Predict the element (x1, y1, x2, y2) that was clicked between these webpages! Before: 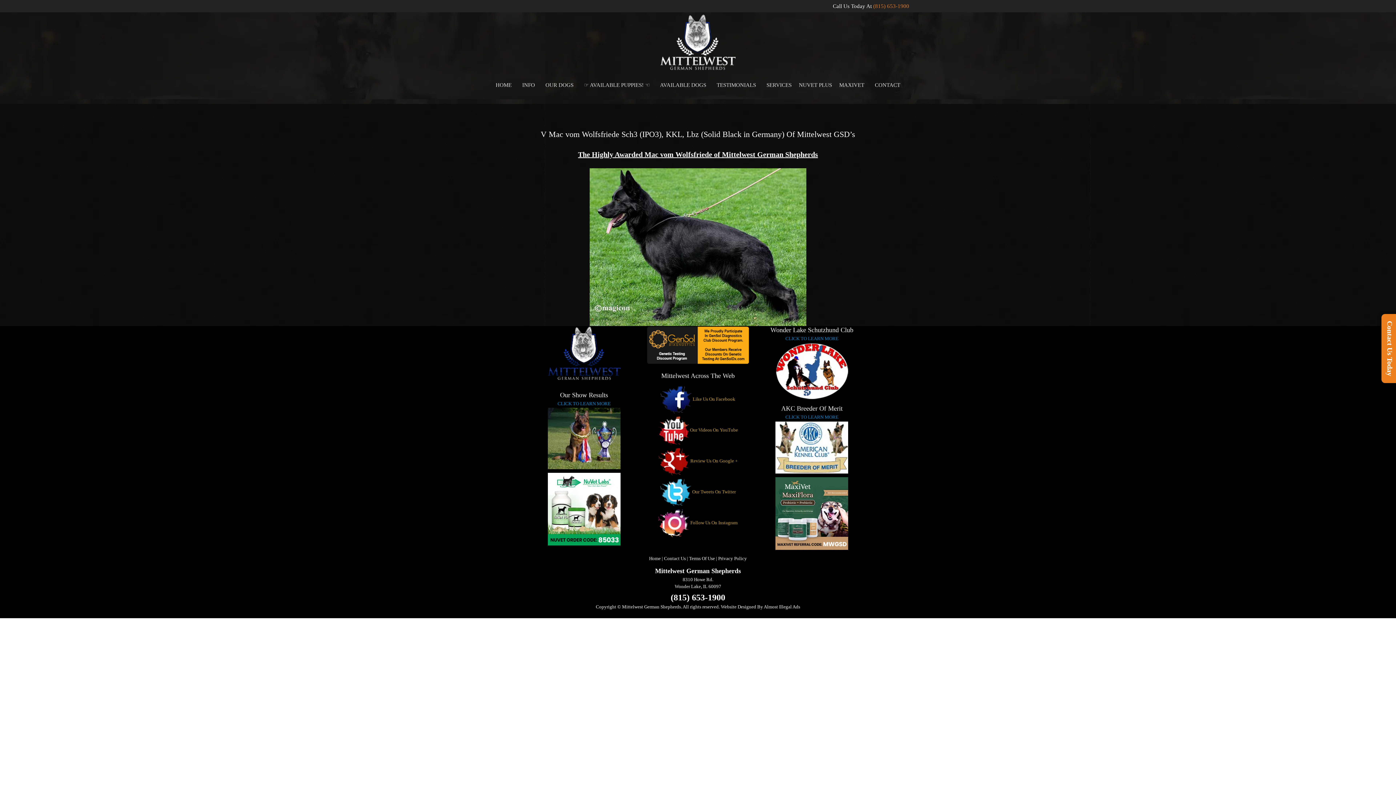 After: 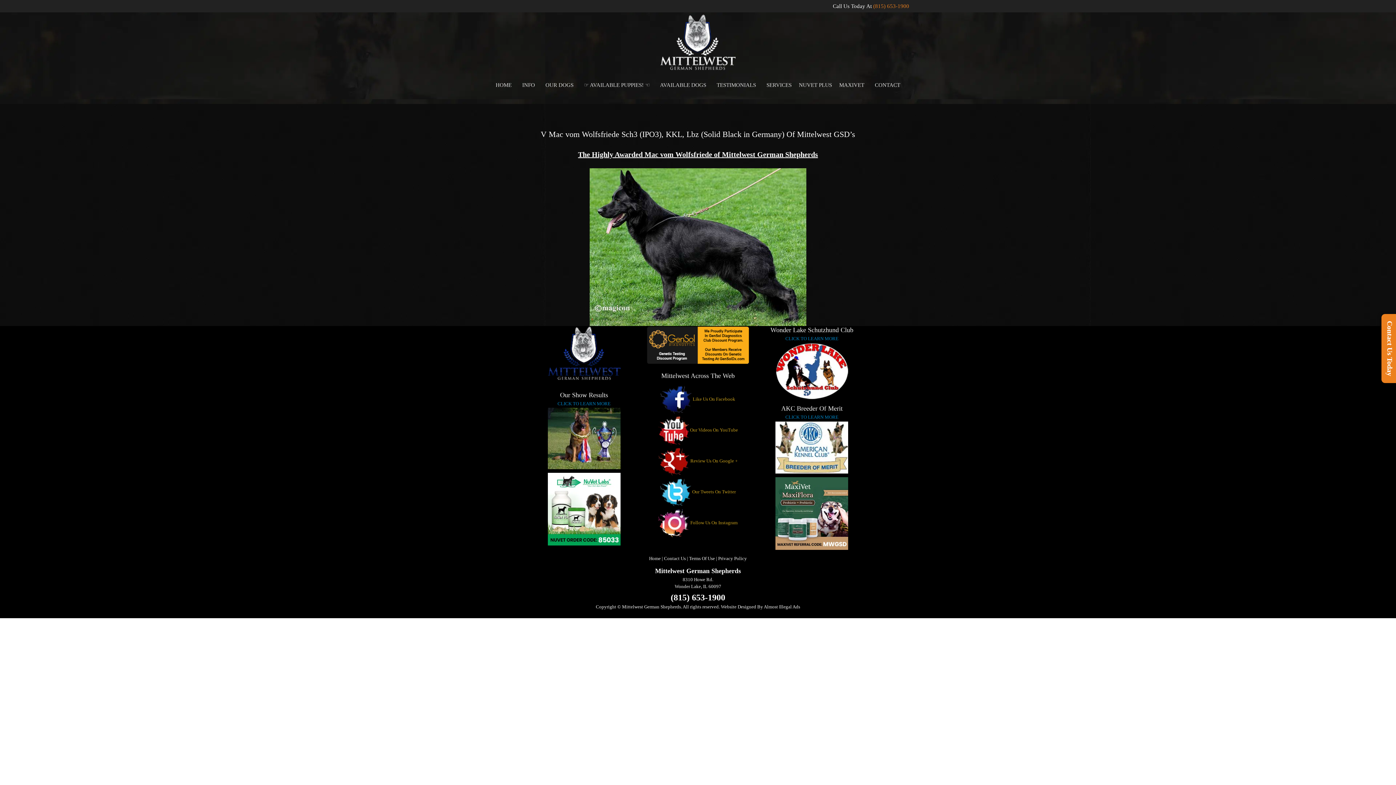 Action: bbox: (646, 326, 749, 364)